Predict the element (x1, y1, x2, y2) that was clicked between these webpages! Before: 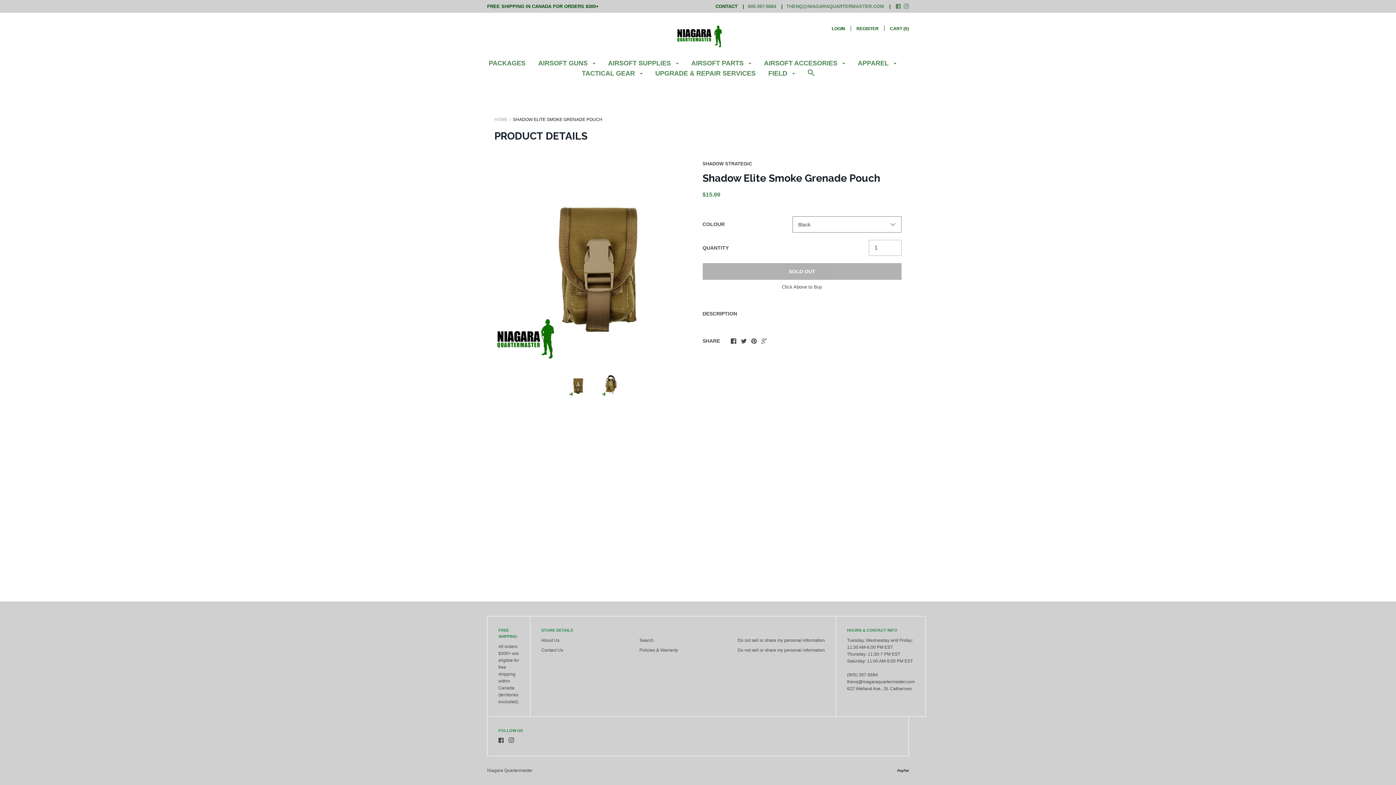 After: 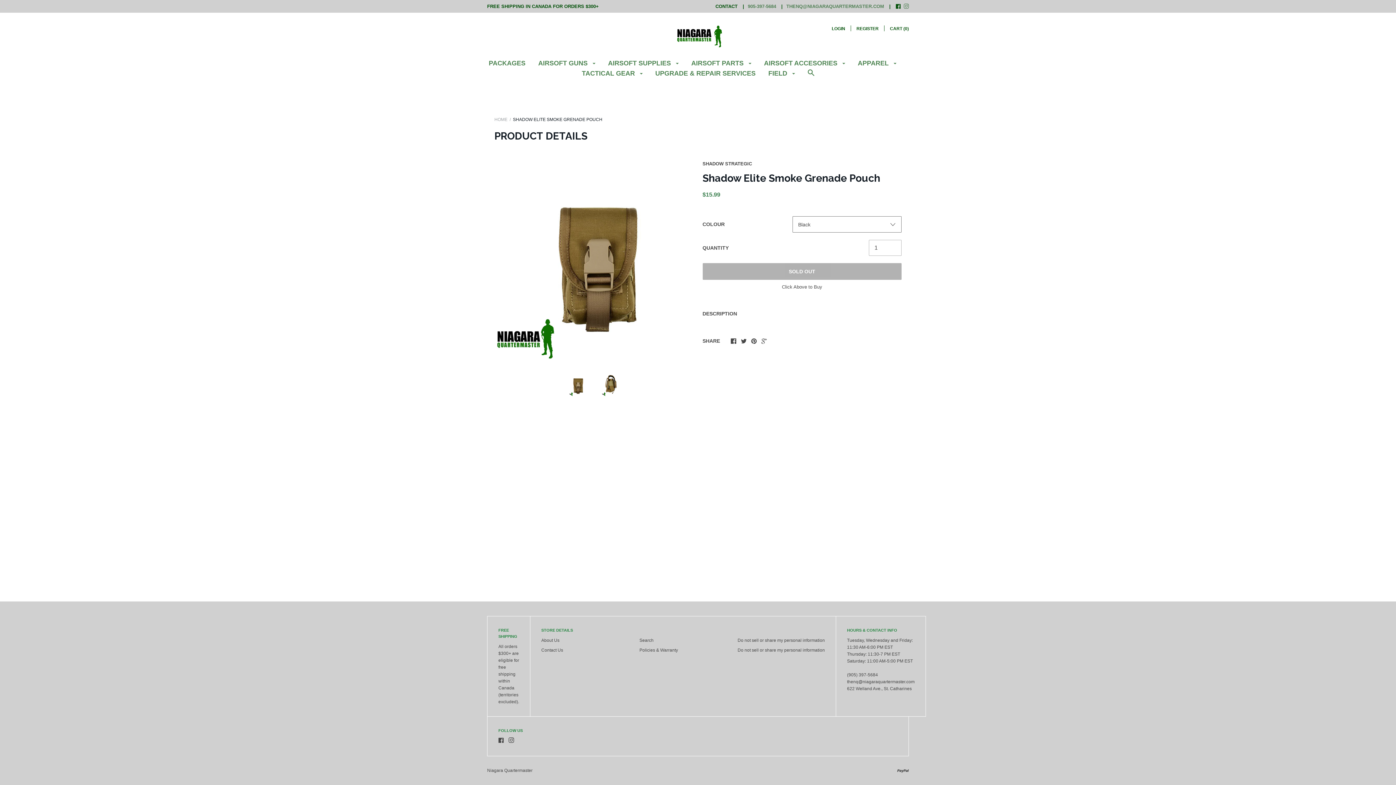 Action: bbox: (896, 4, 901, 9)